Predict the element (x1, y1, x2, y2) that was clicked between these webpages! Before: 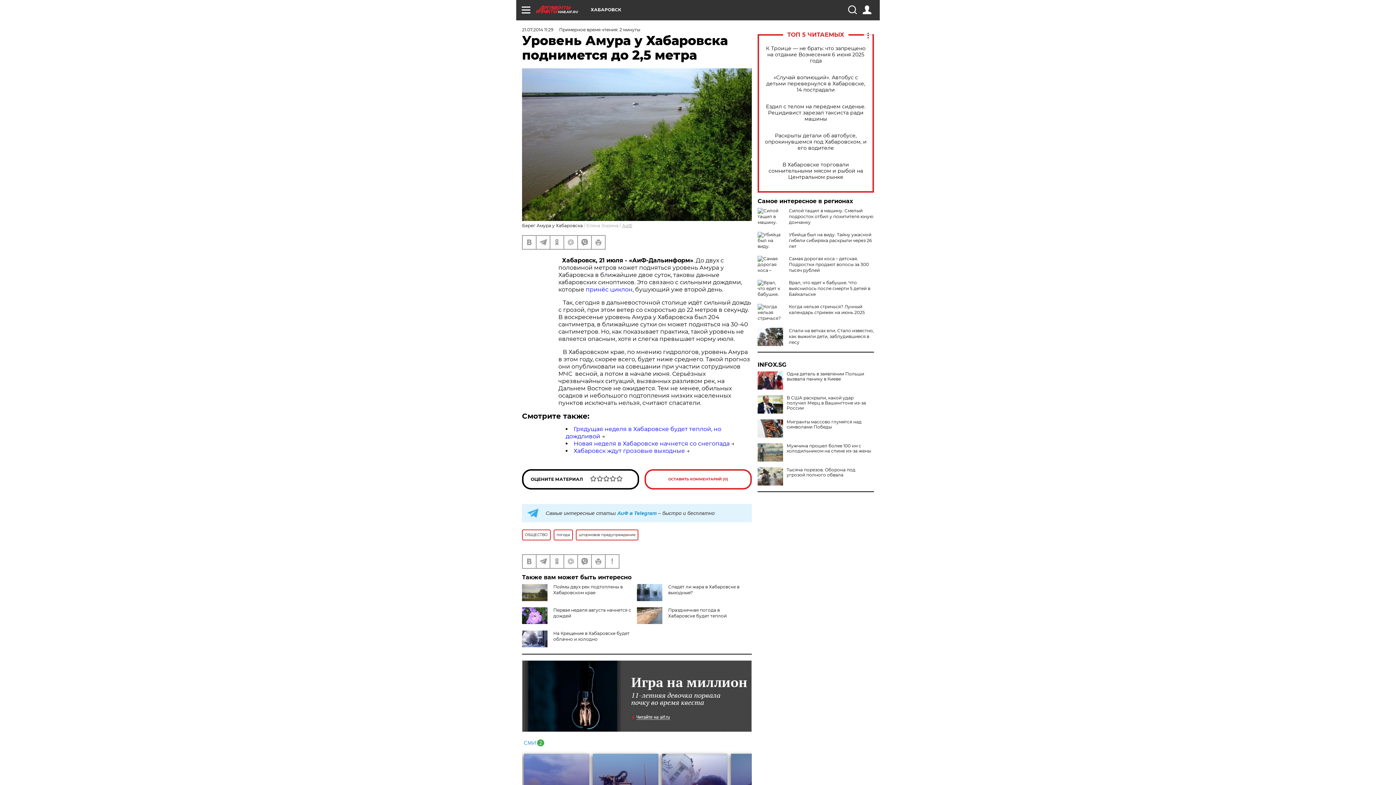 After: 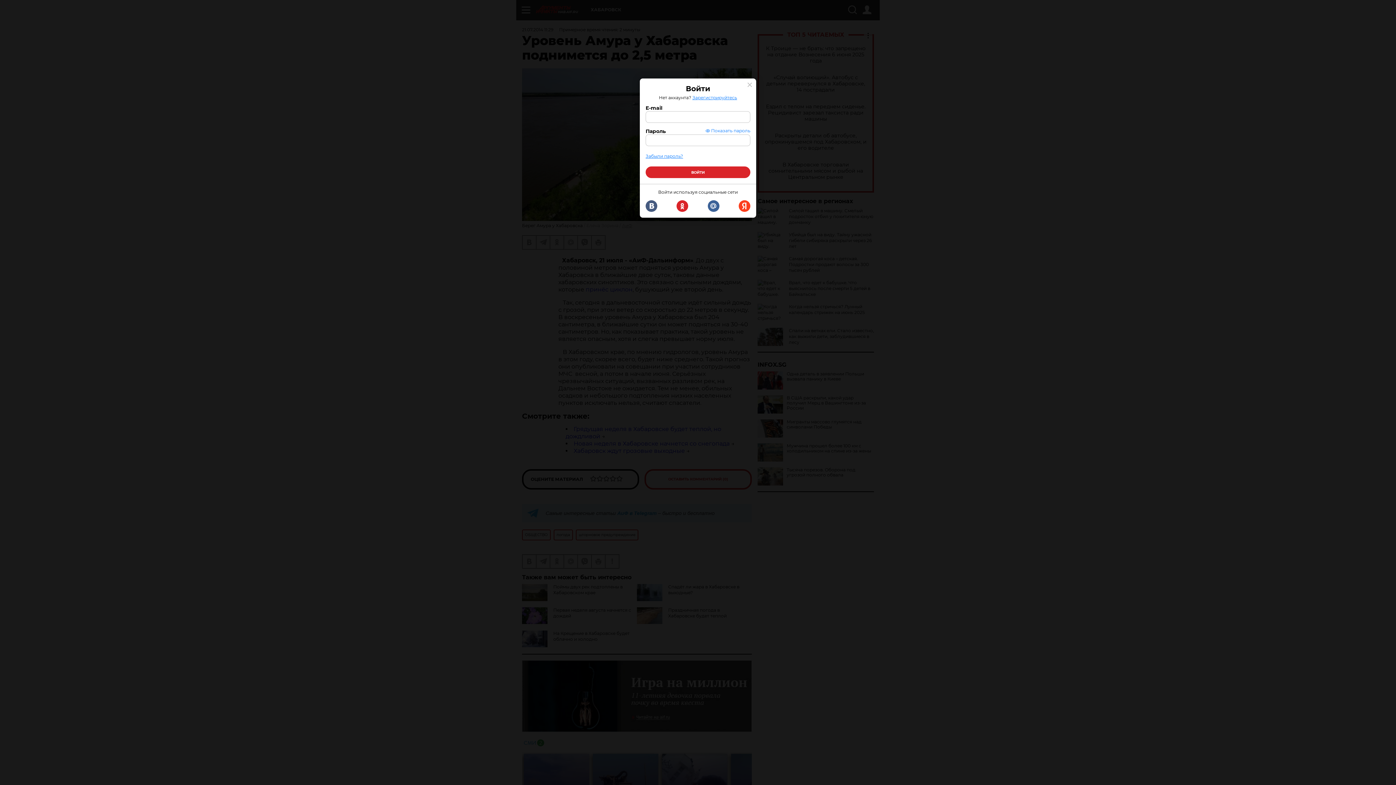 Action: bbox: (862, 5, 871, 14)